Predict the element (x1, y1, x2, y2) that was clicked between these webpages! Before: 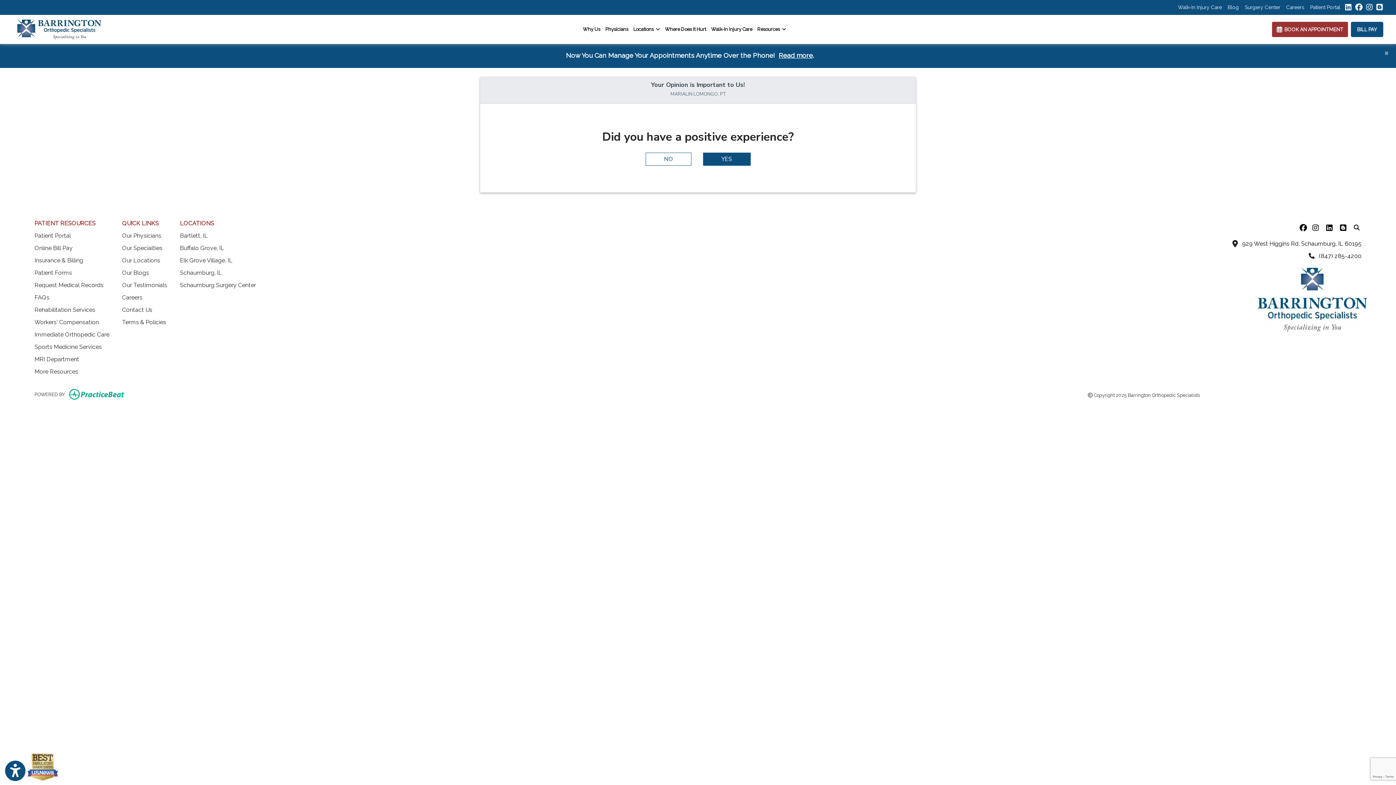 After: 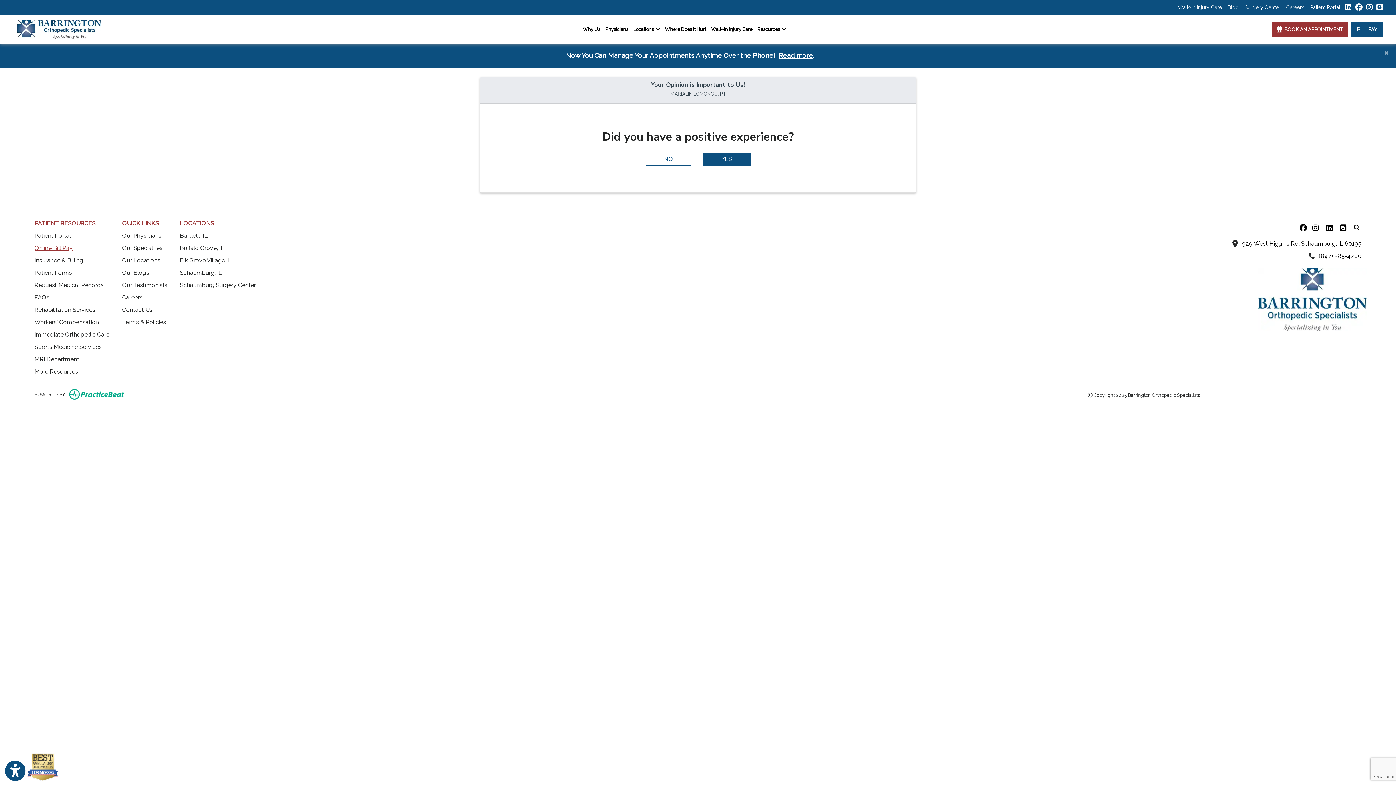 Action: bbox: (34, 244, 72, 251) label: Online Bill Pay
(opens in a new tab)